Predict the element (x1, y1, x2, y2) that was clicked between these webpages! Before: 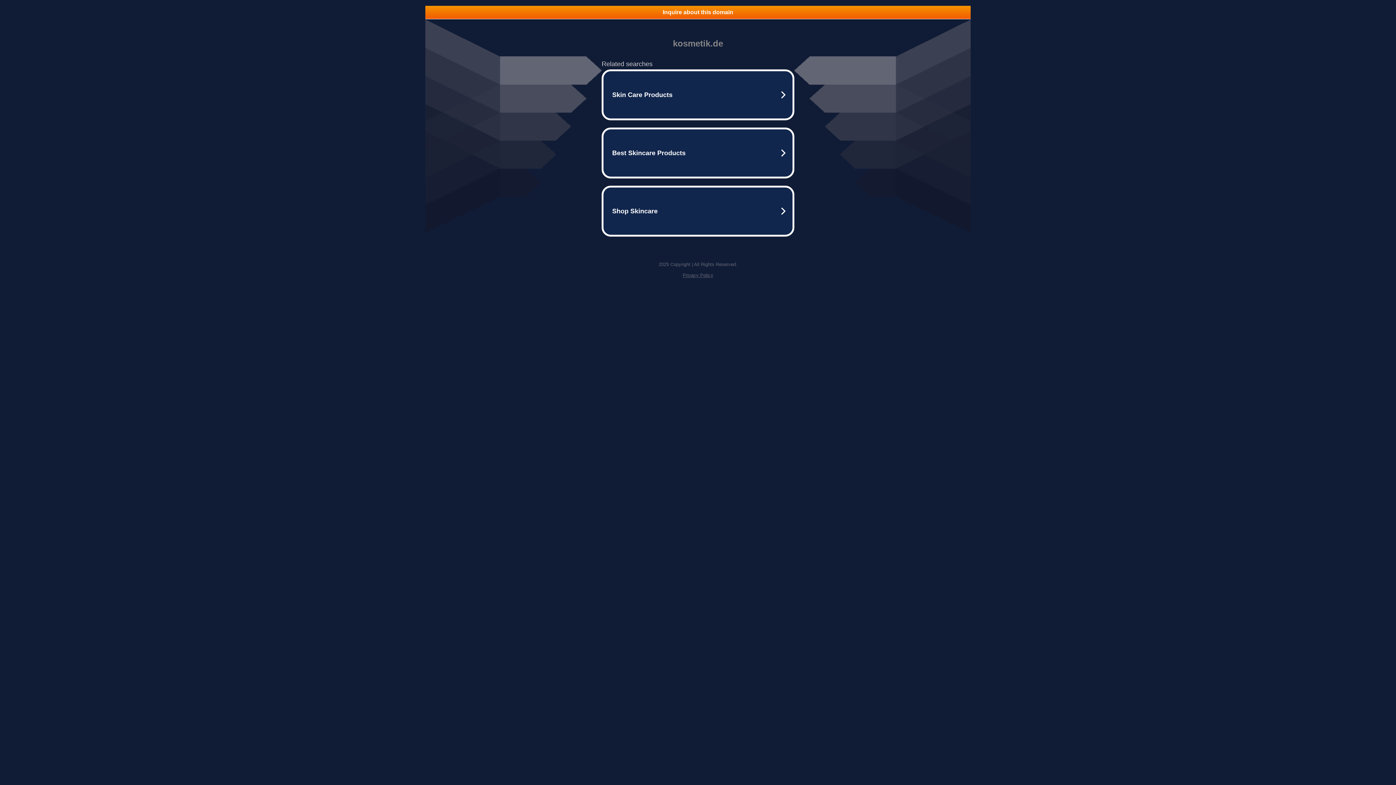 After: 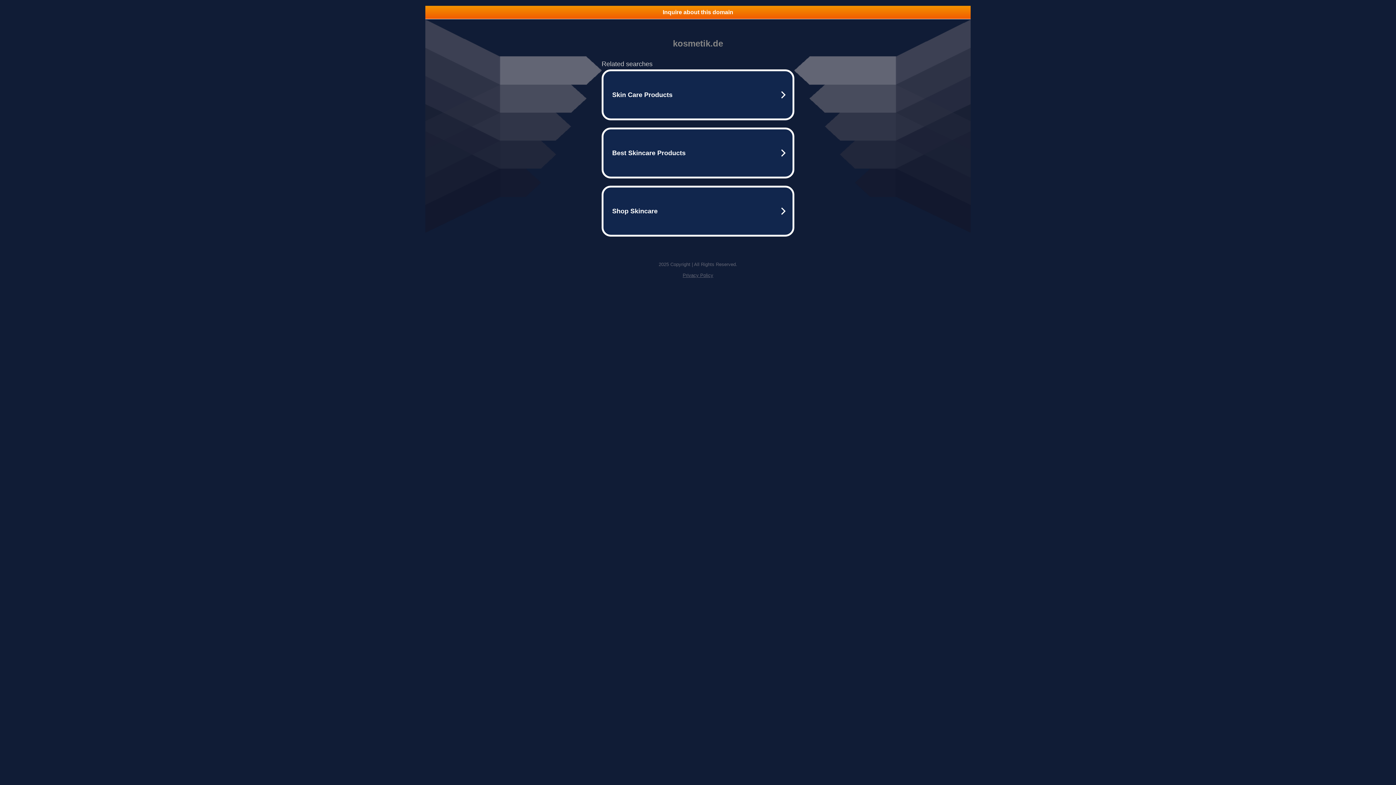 Action: label: Inquire about this domain bbox: (425, 5, 970, 18)